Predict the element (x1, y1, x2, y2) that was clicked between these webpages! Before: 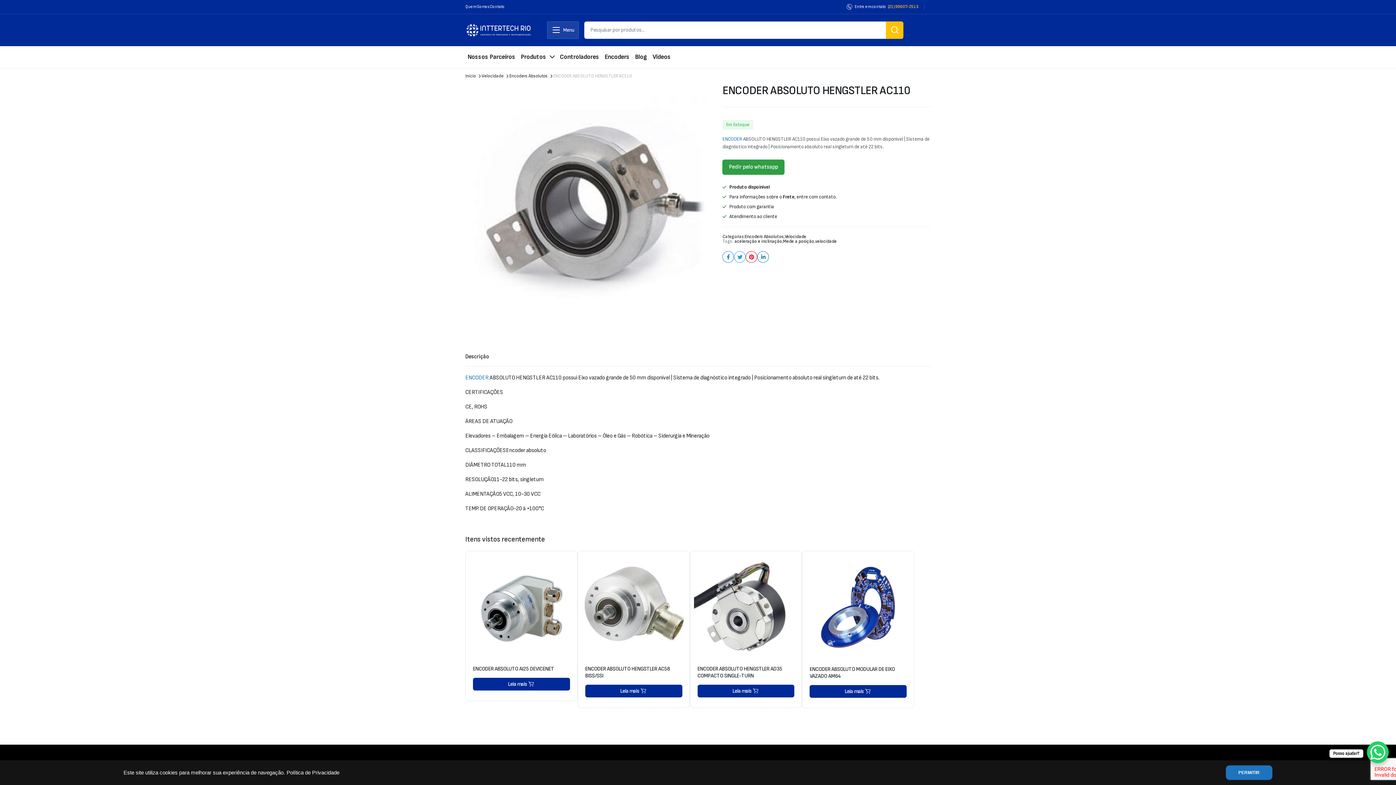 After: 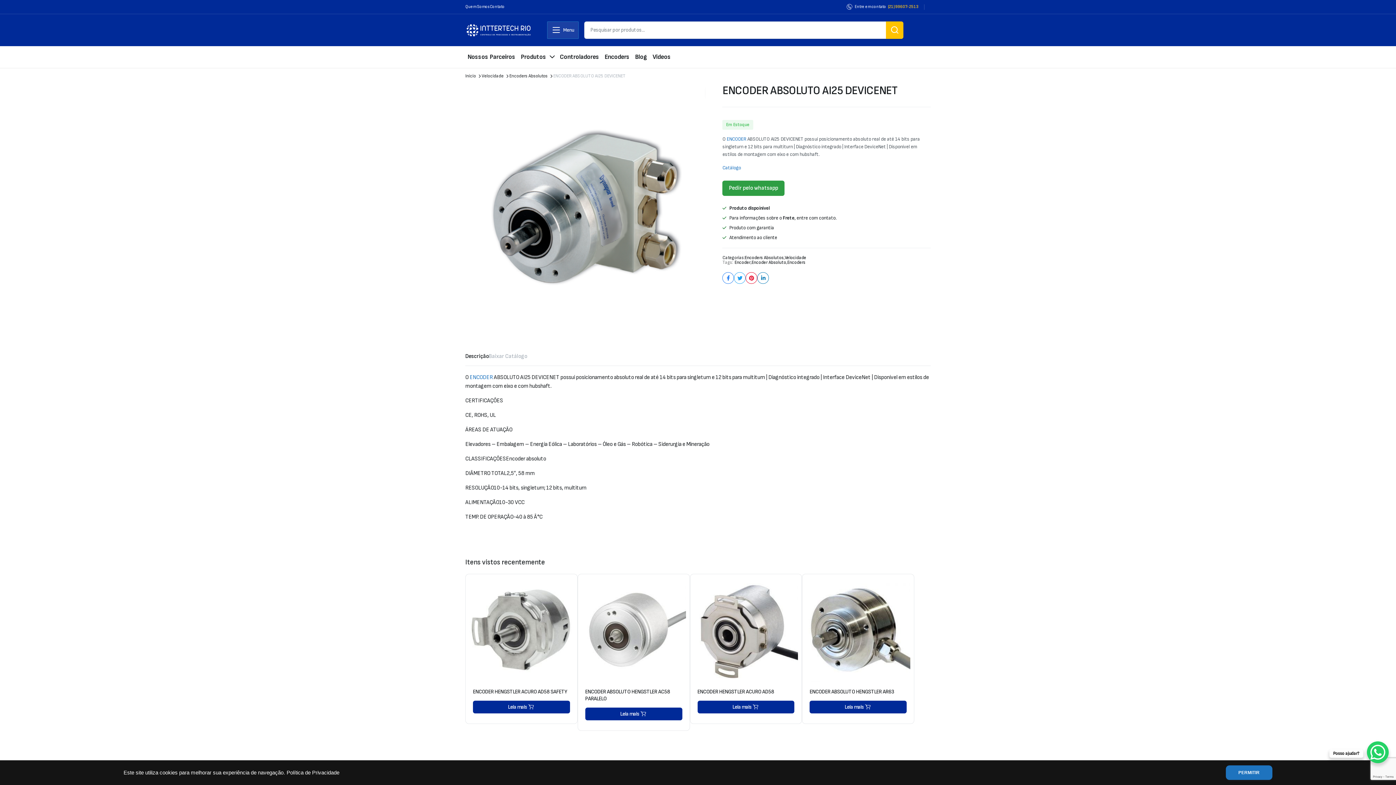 Action: bbox: (469, 555, 573, 659)